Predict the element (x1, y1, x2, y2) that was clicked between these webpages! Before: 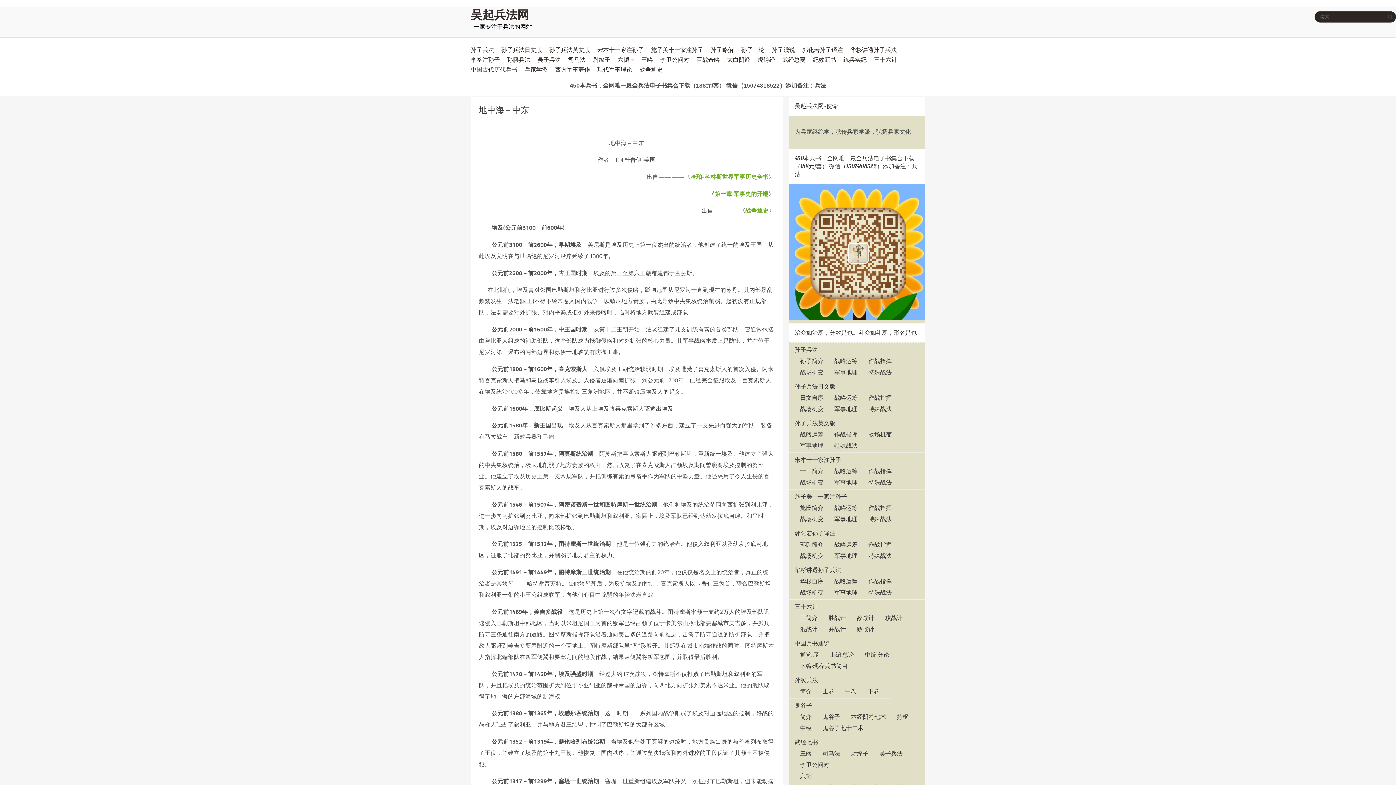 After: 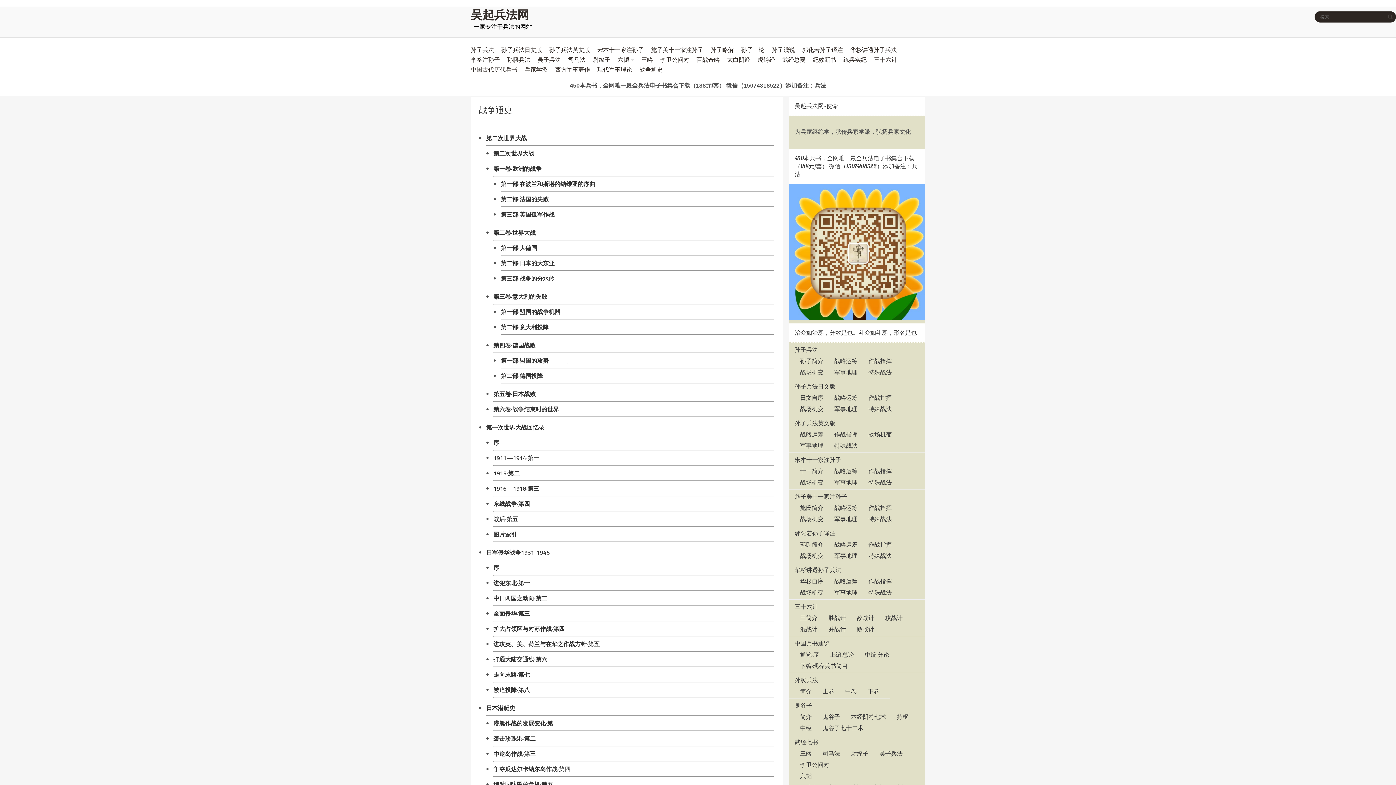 Action: label: 战争通史 bbox: (639, 65, 662, 73)